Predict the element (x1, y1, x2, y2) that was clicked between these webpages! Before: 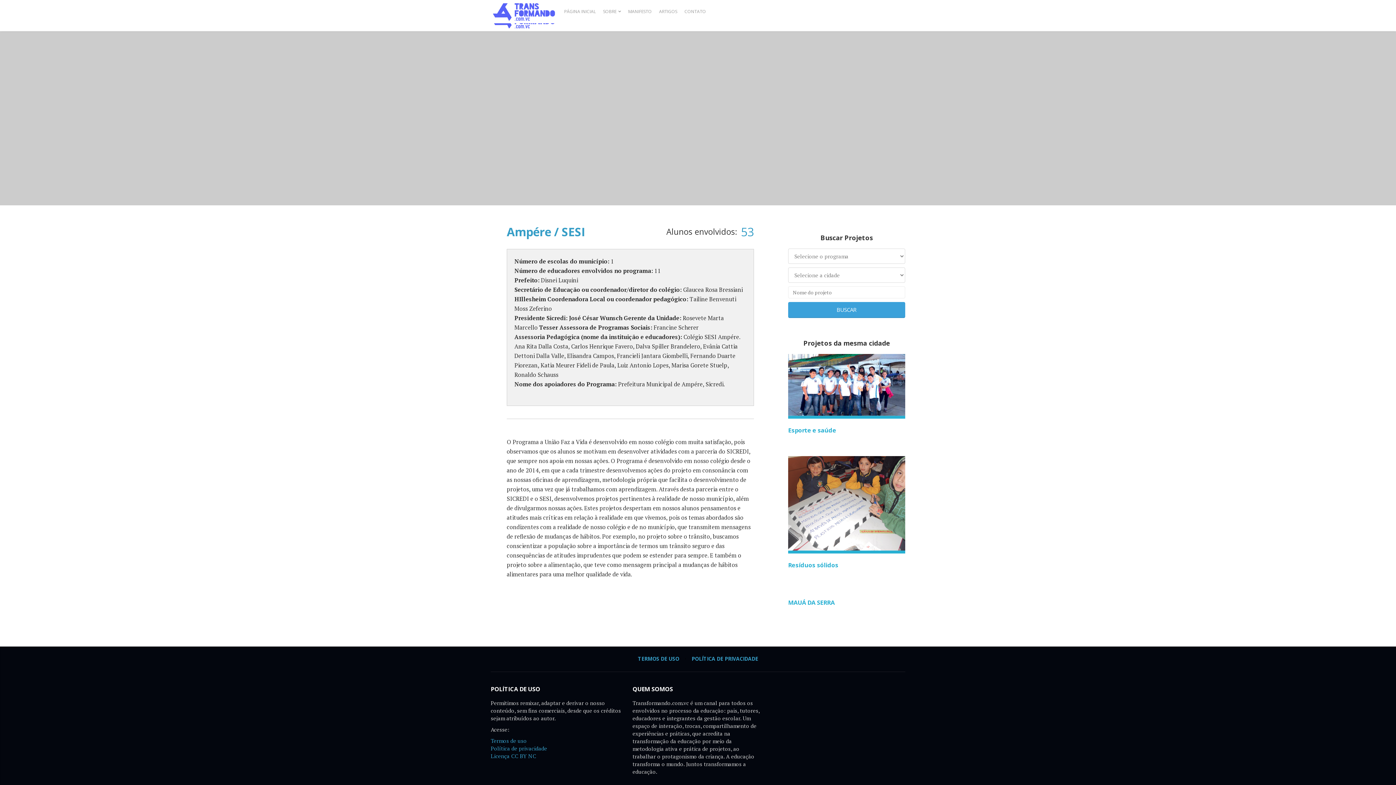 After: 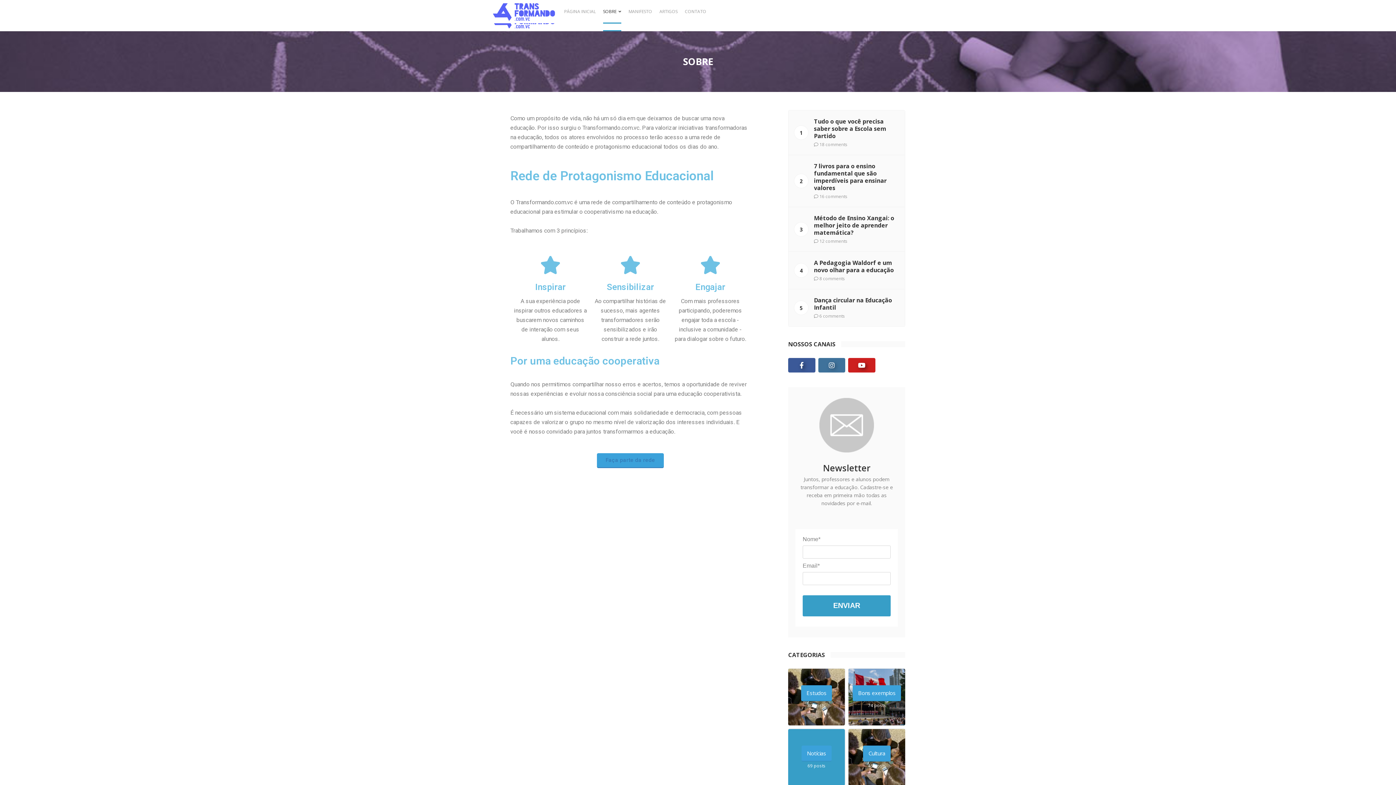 Action: label: SOBRE bbox: (603, 0, 621, 23)